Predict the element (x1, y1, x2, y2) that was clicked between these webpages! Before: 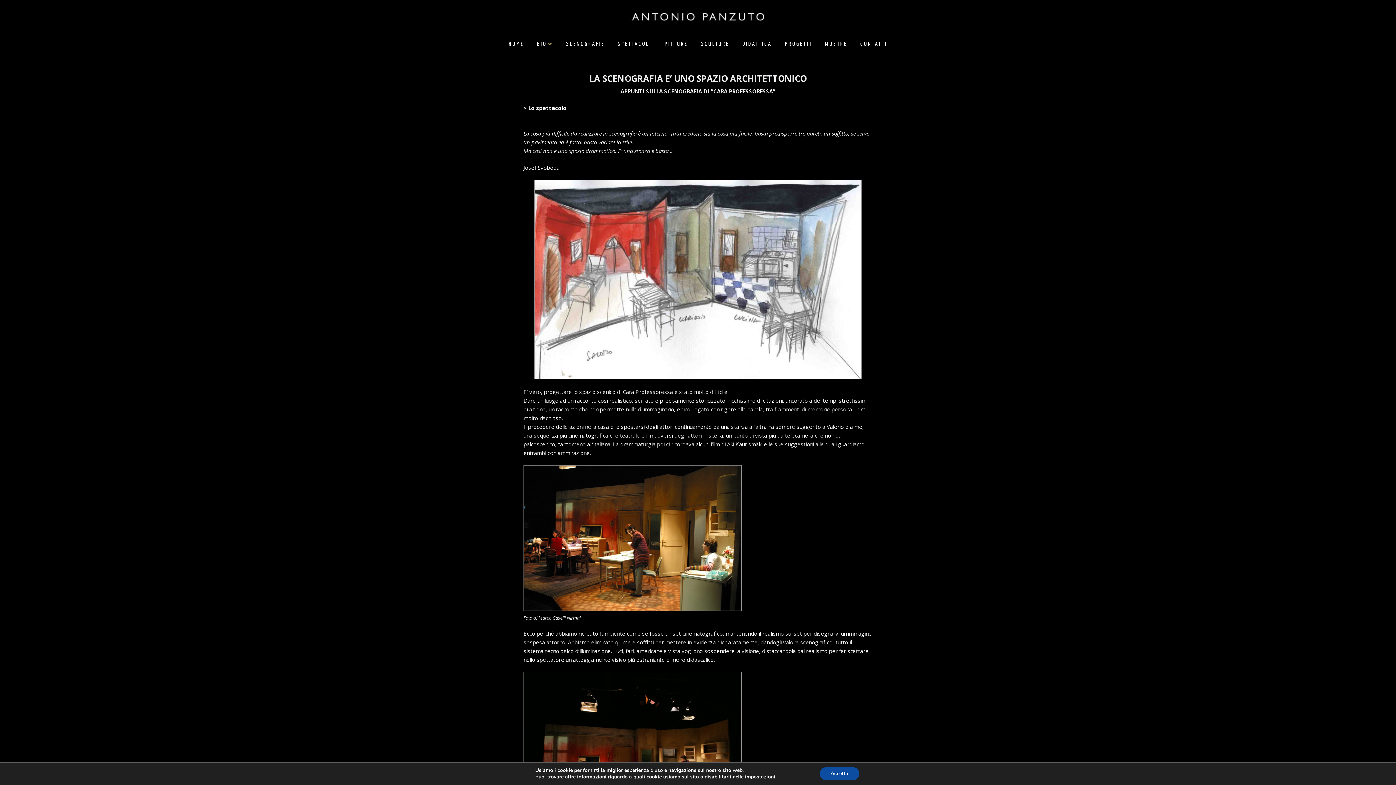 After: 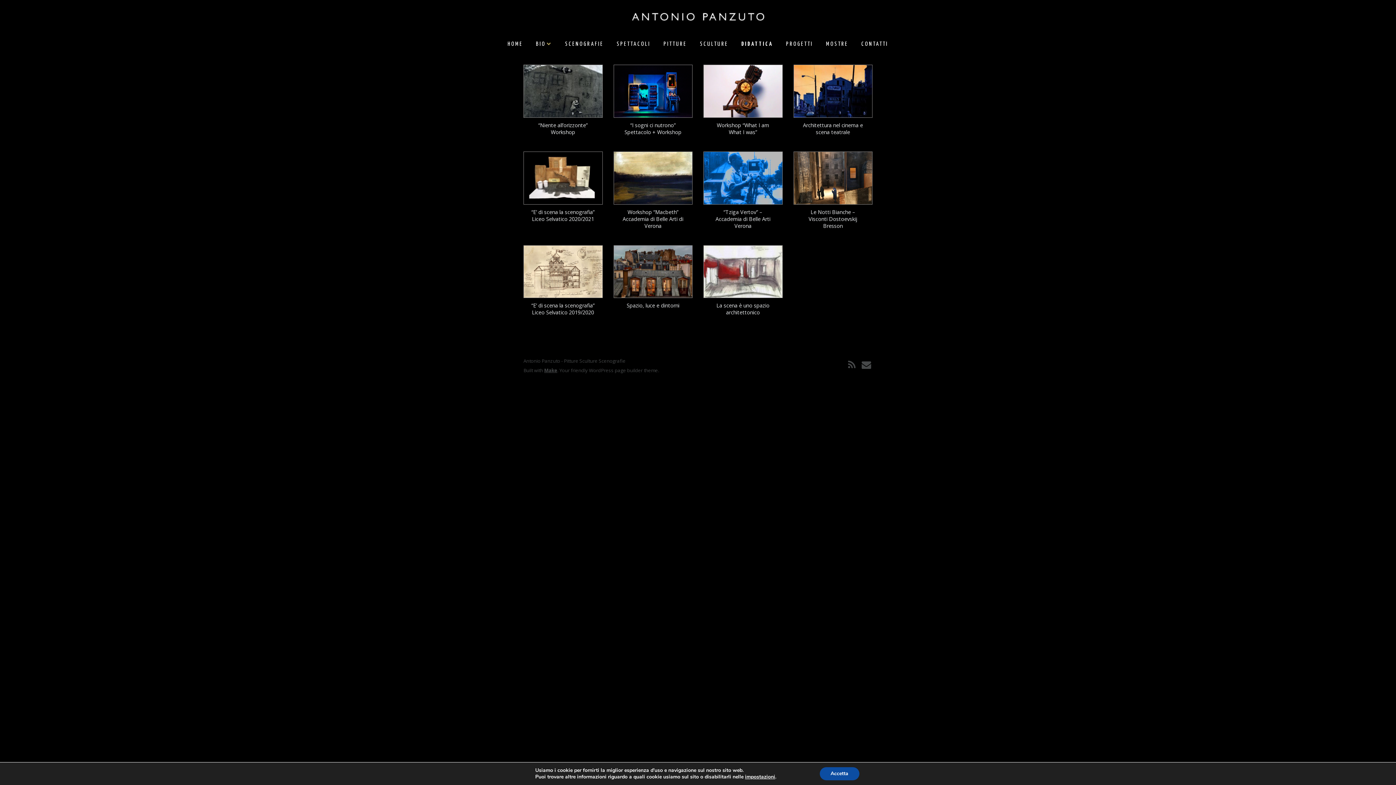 Action: bbox: (736, 32, 778, 56) label: DIDATTICA